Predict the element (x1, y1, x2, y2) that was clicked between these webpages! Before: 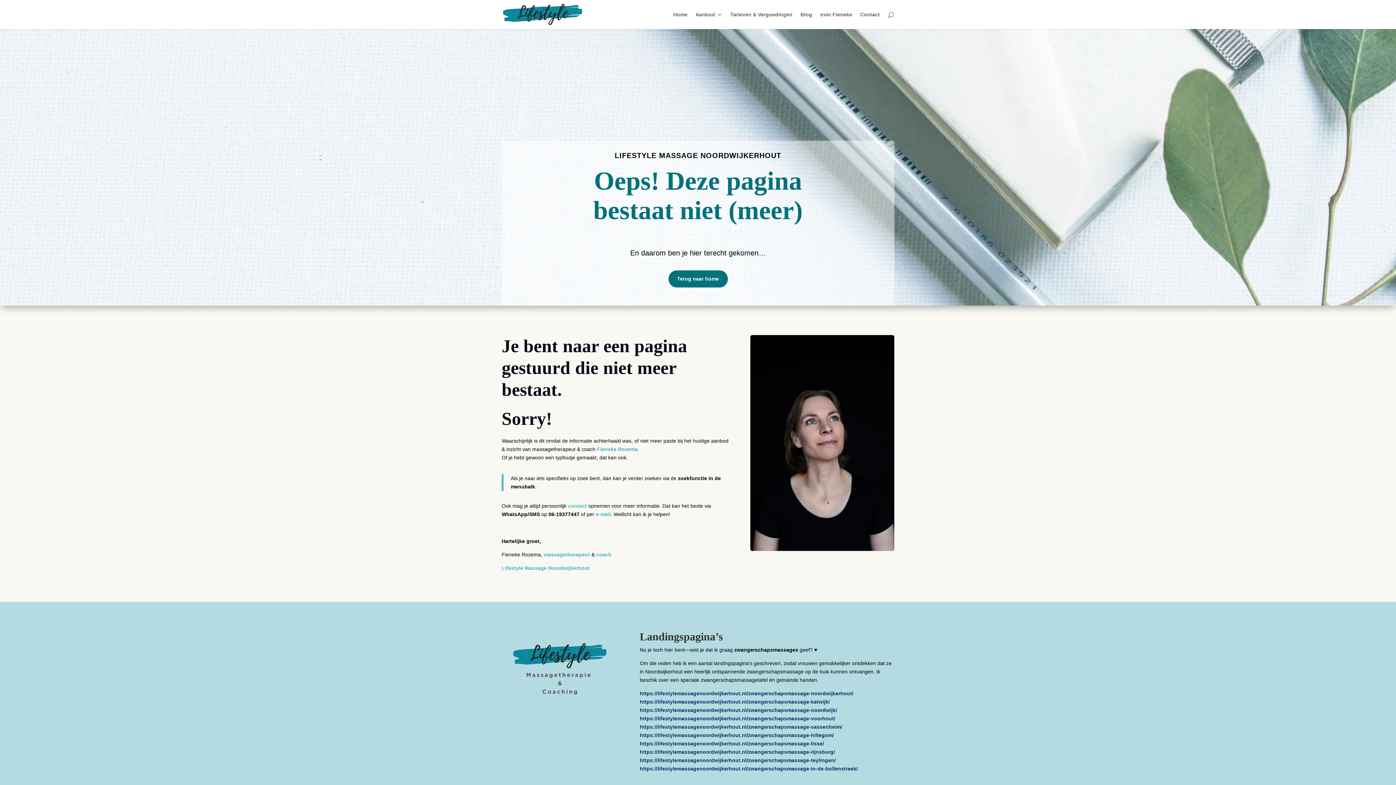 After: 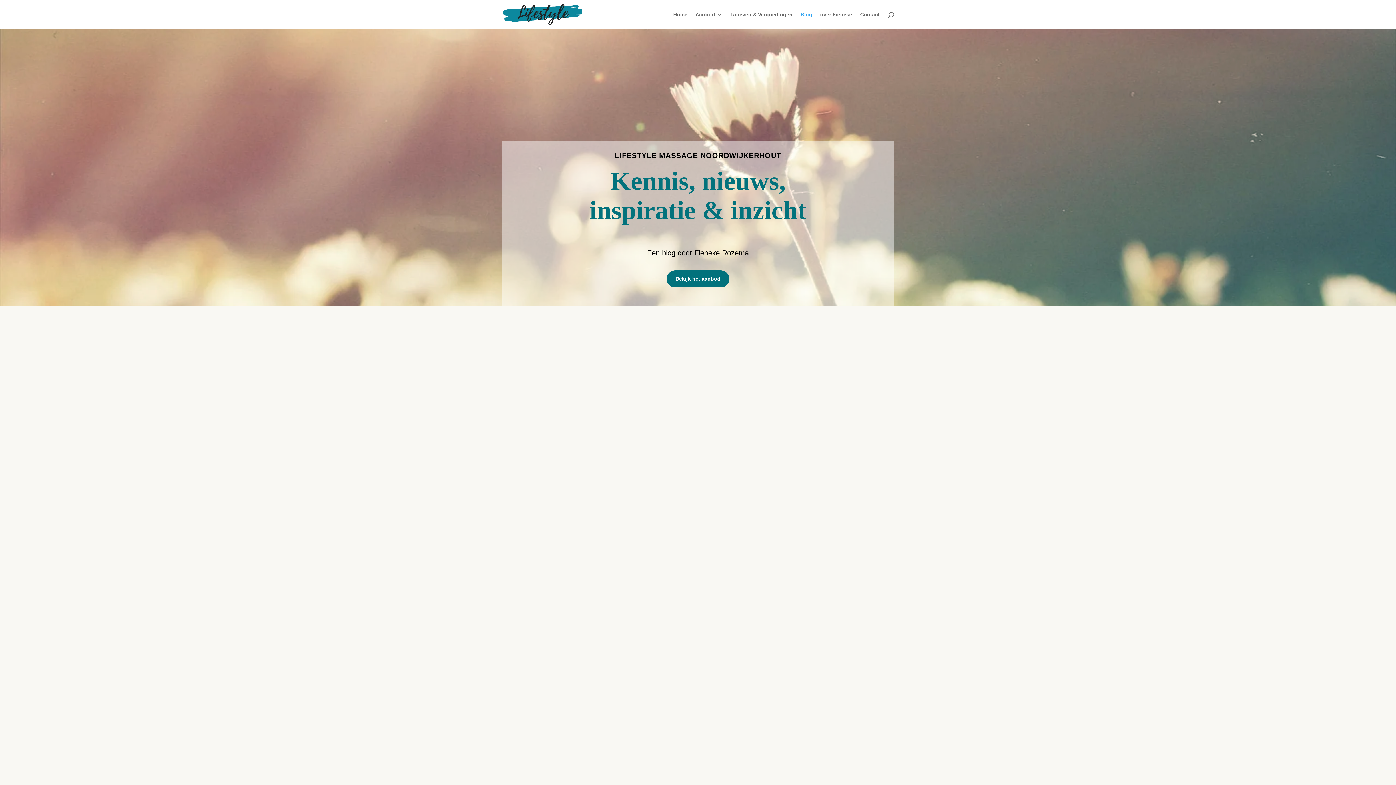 Action: label: Blog bbox: (800, 12, 812, 29)